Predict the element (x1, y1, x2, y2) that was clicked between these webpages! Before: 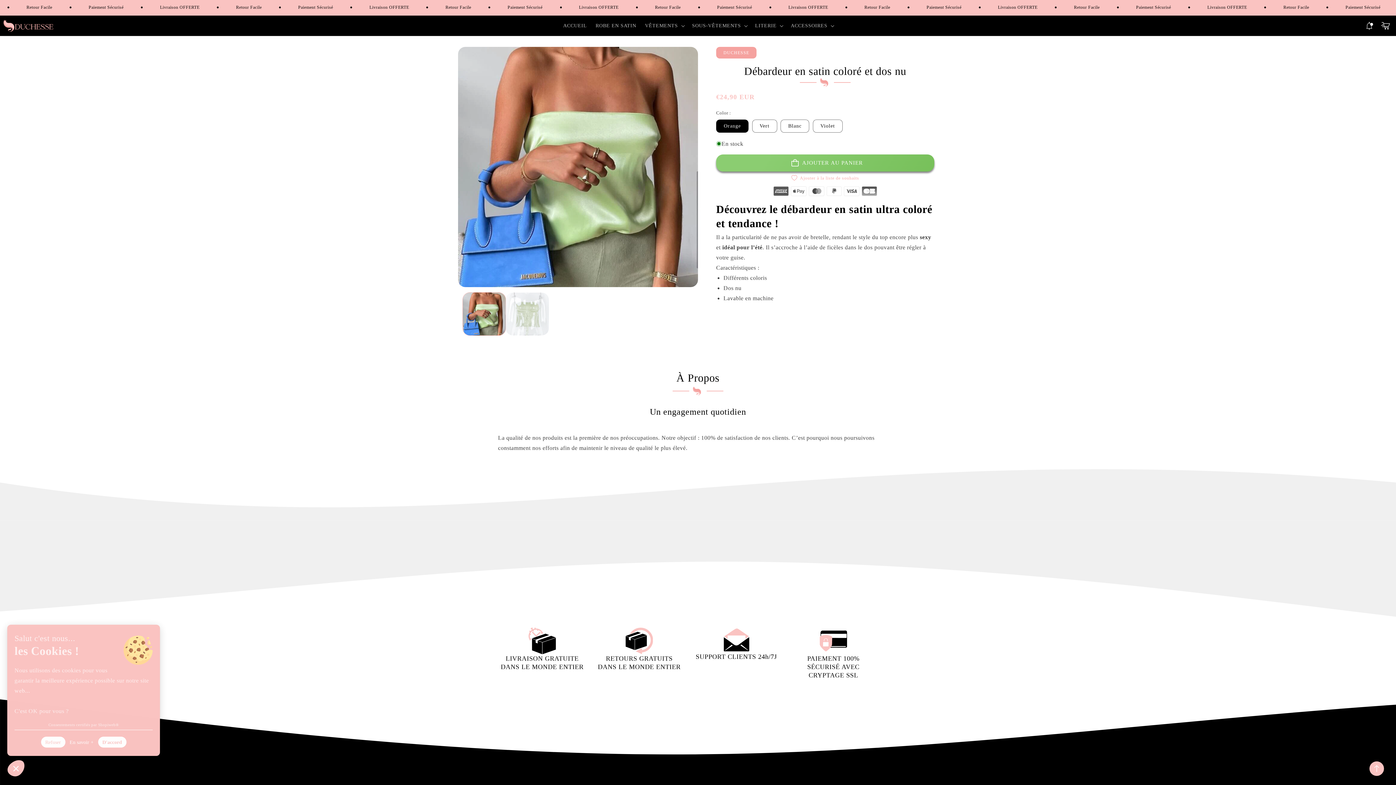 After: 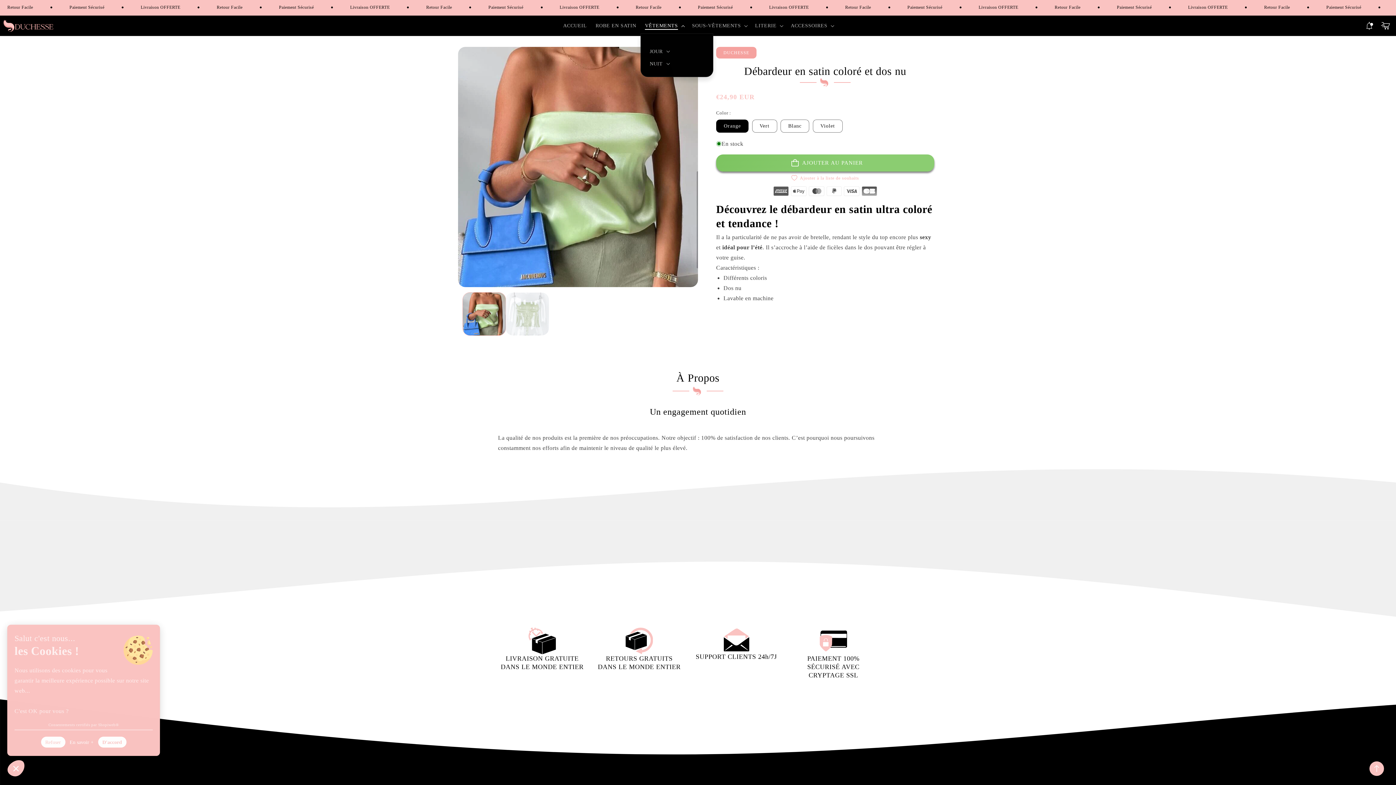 Action: label: VÊTEMENTS bbox: (640, 18, 687, 33)